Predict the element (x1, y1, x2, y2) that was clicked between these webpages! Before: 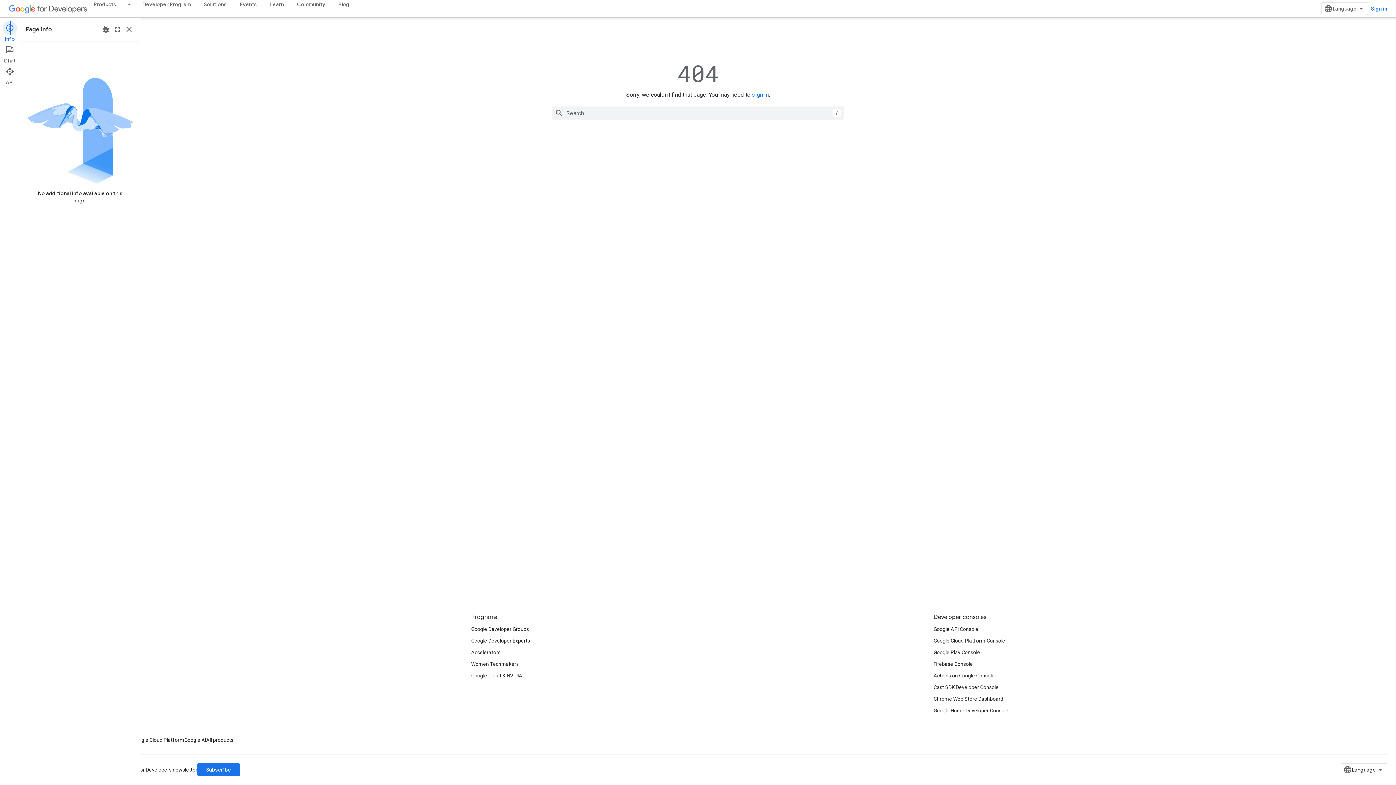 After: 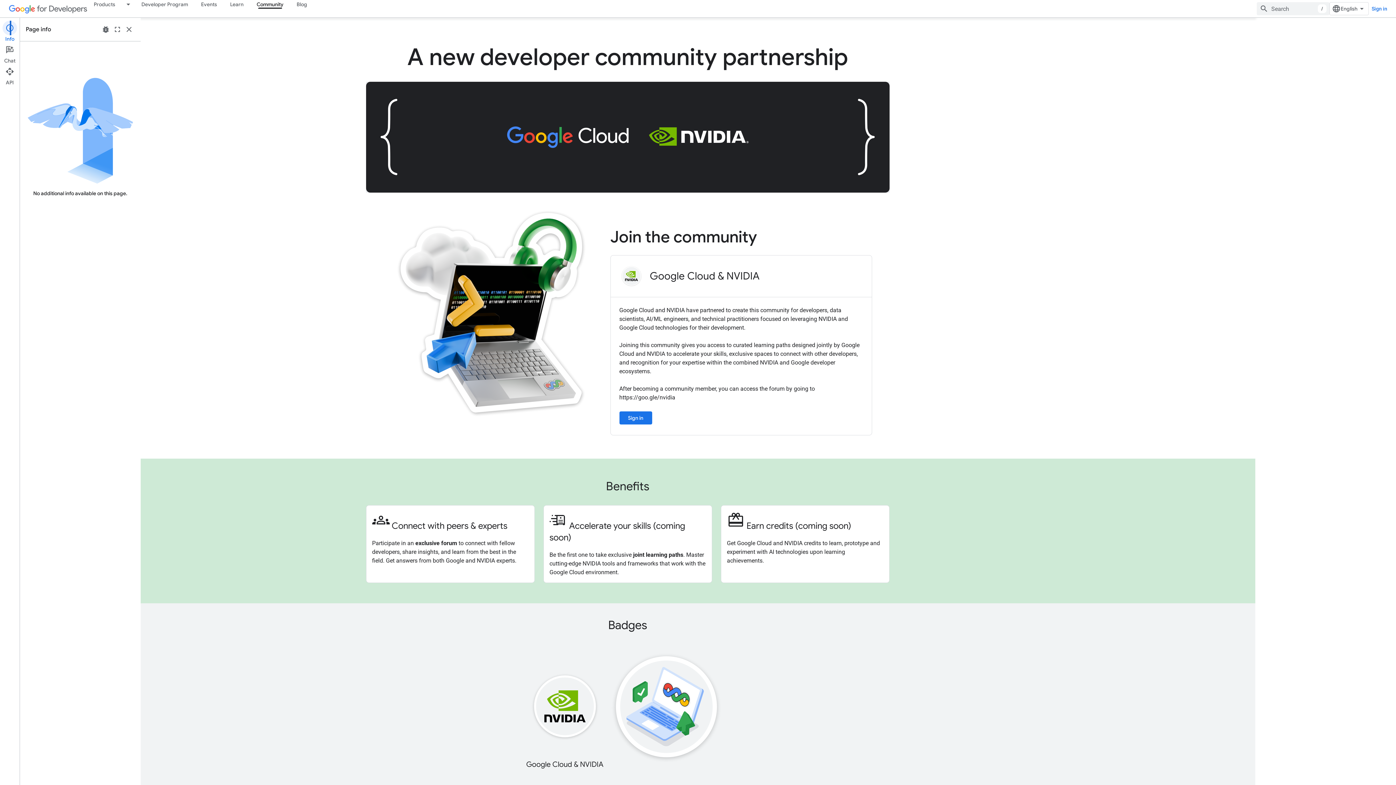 Action: bbox: (471, 670, 522, 681) label: Google Cloud & NVIDIA